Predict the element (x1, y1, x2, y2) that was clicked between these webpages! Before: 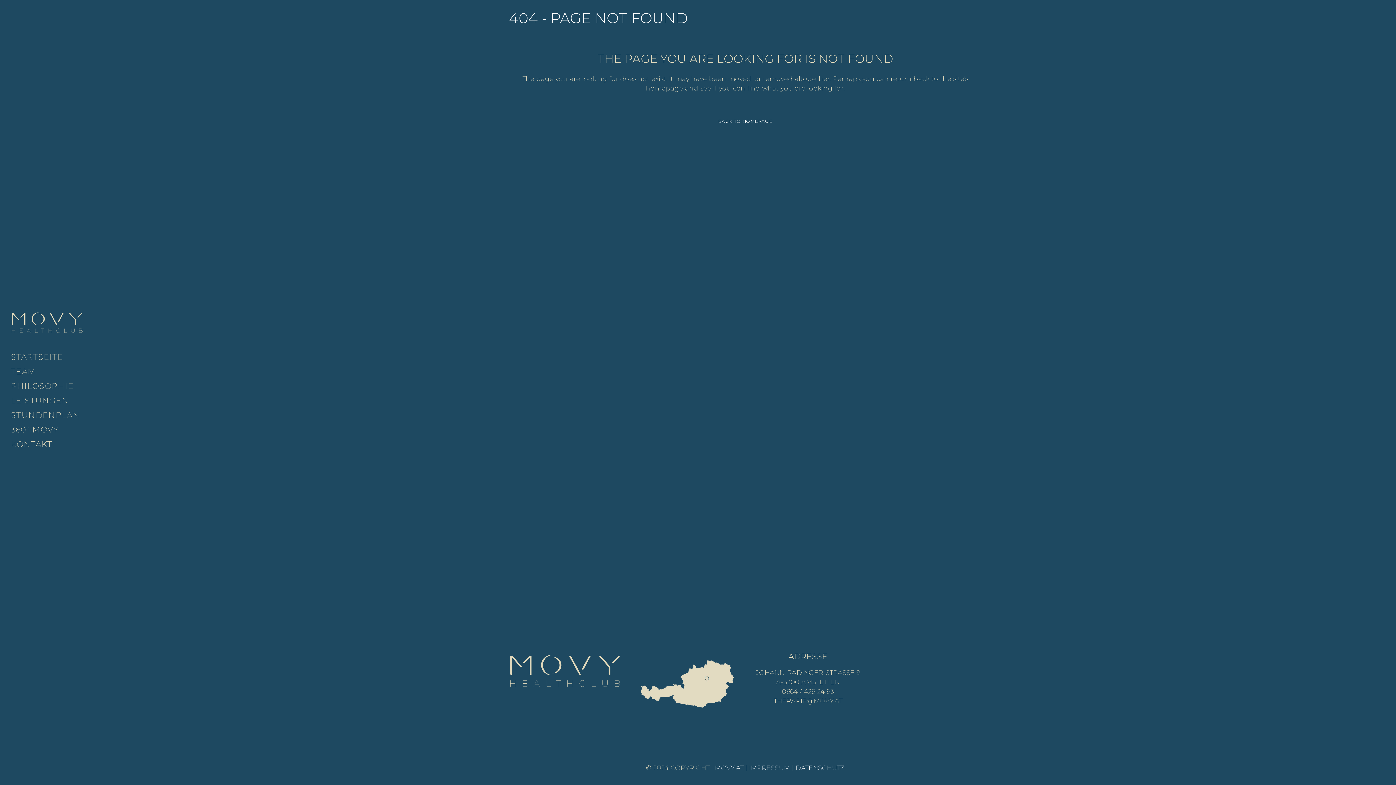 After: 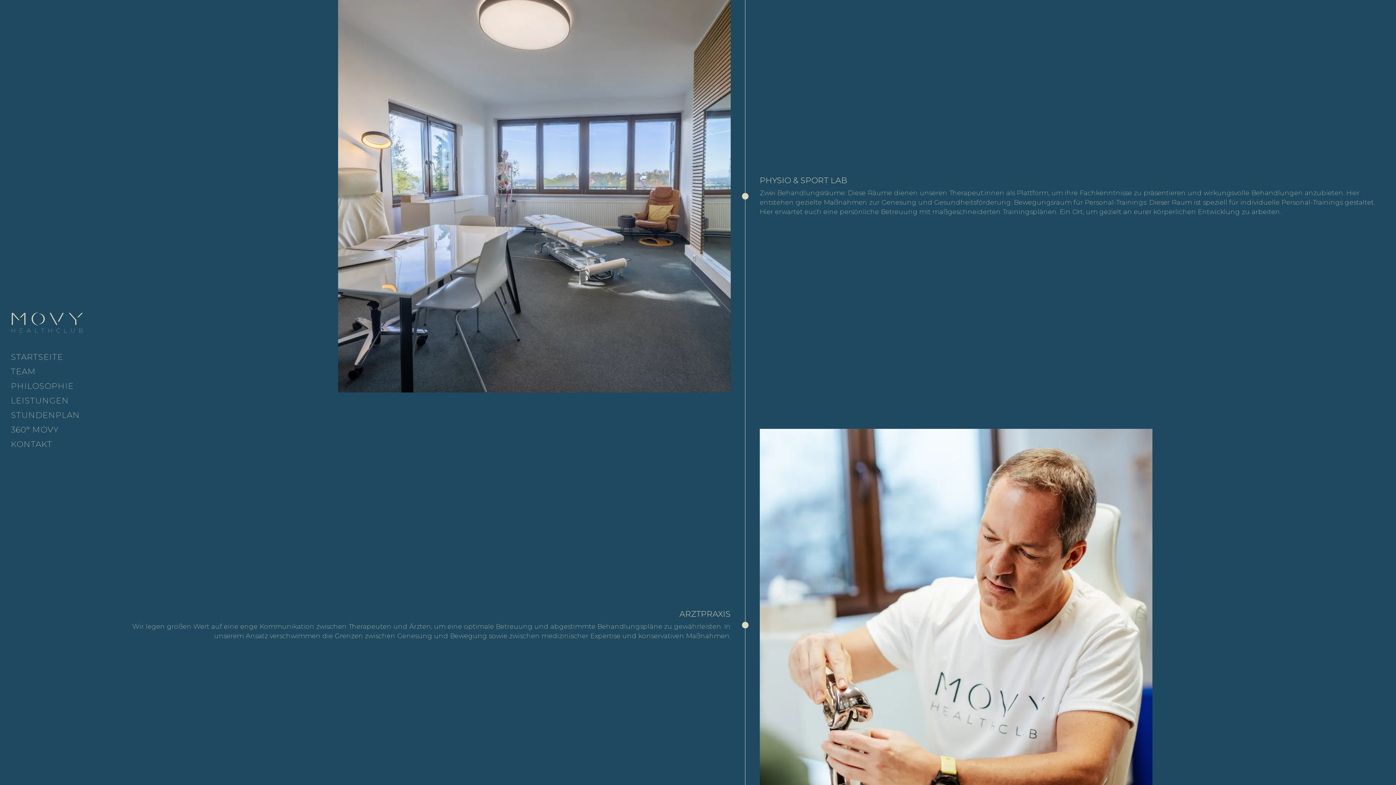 Action: bbox: (10, 423, 83, 437) label: 360° MOVY